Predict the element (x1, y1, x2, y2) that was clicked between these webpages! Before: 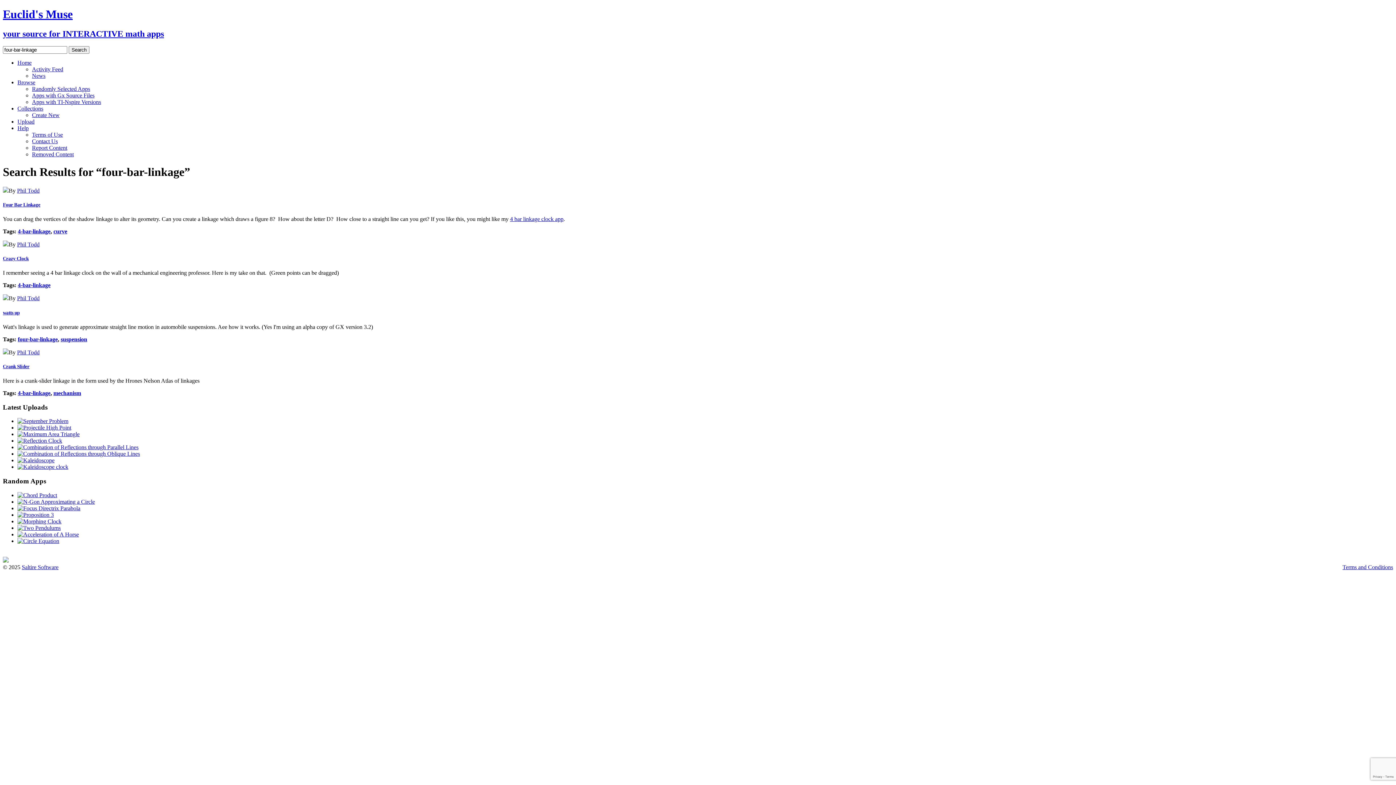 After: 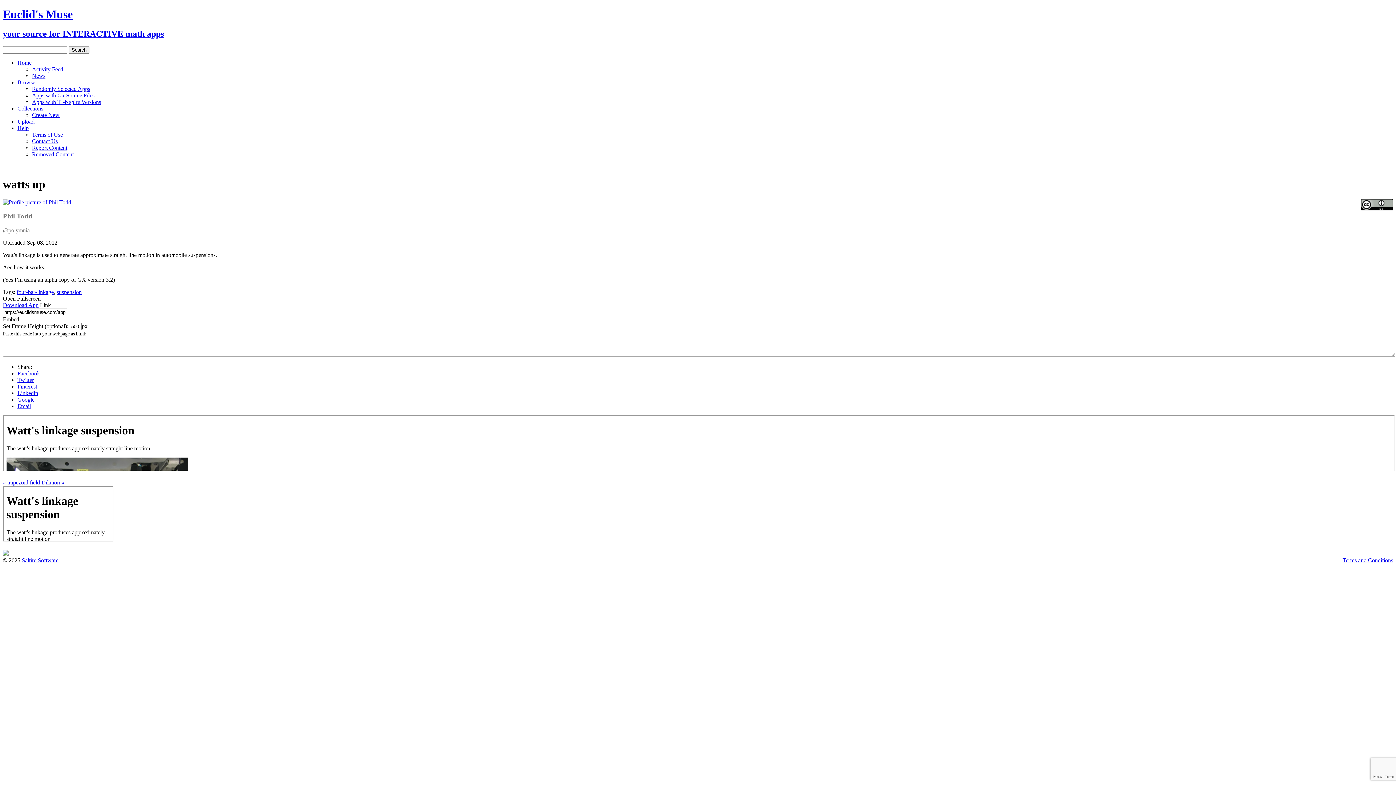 Action: bbox: (2, 295, 8, 301)